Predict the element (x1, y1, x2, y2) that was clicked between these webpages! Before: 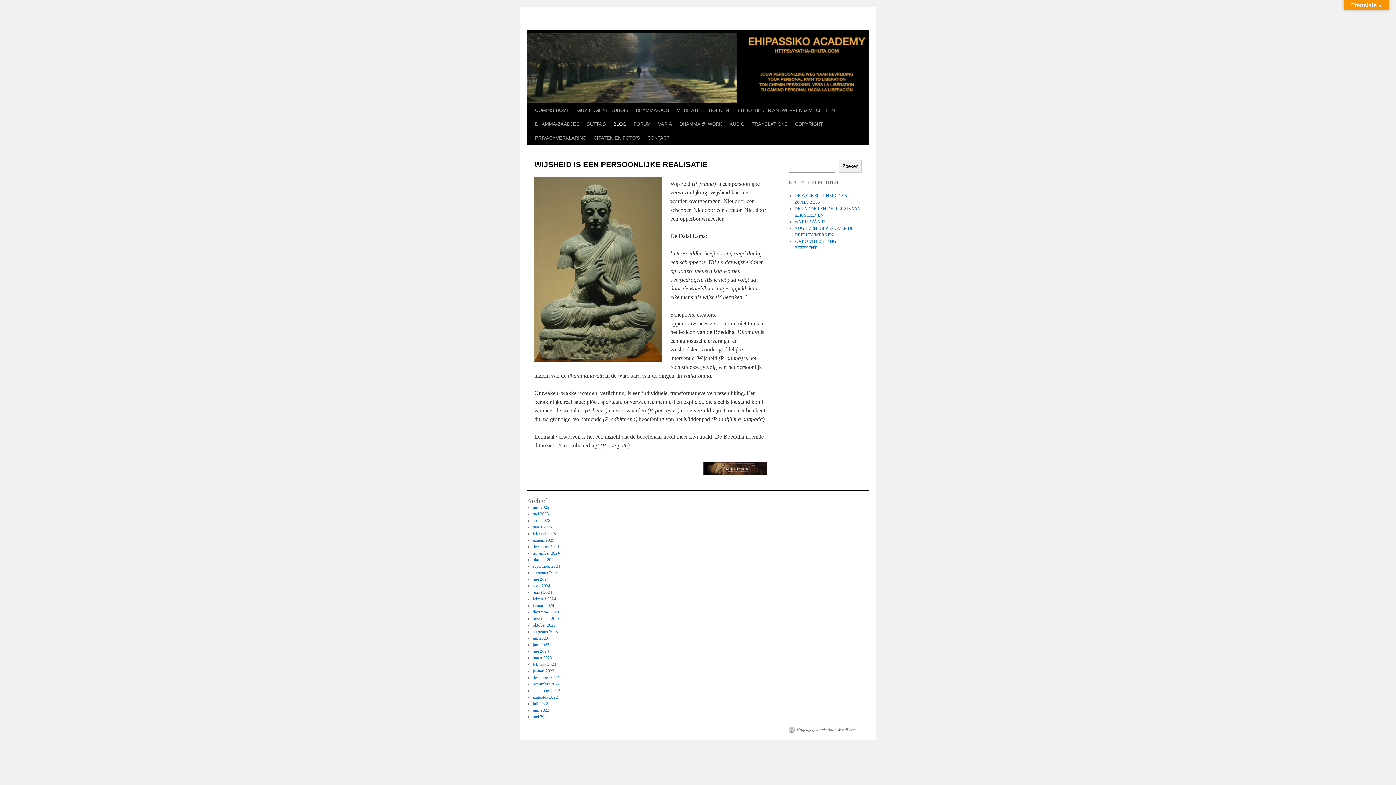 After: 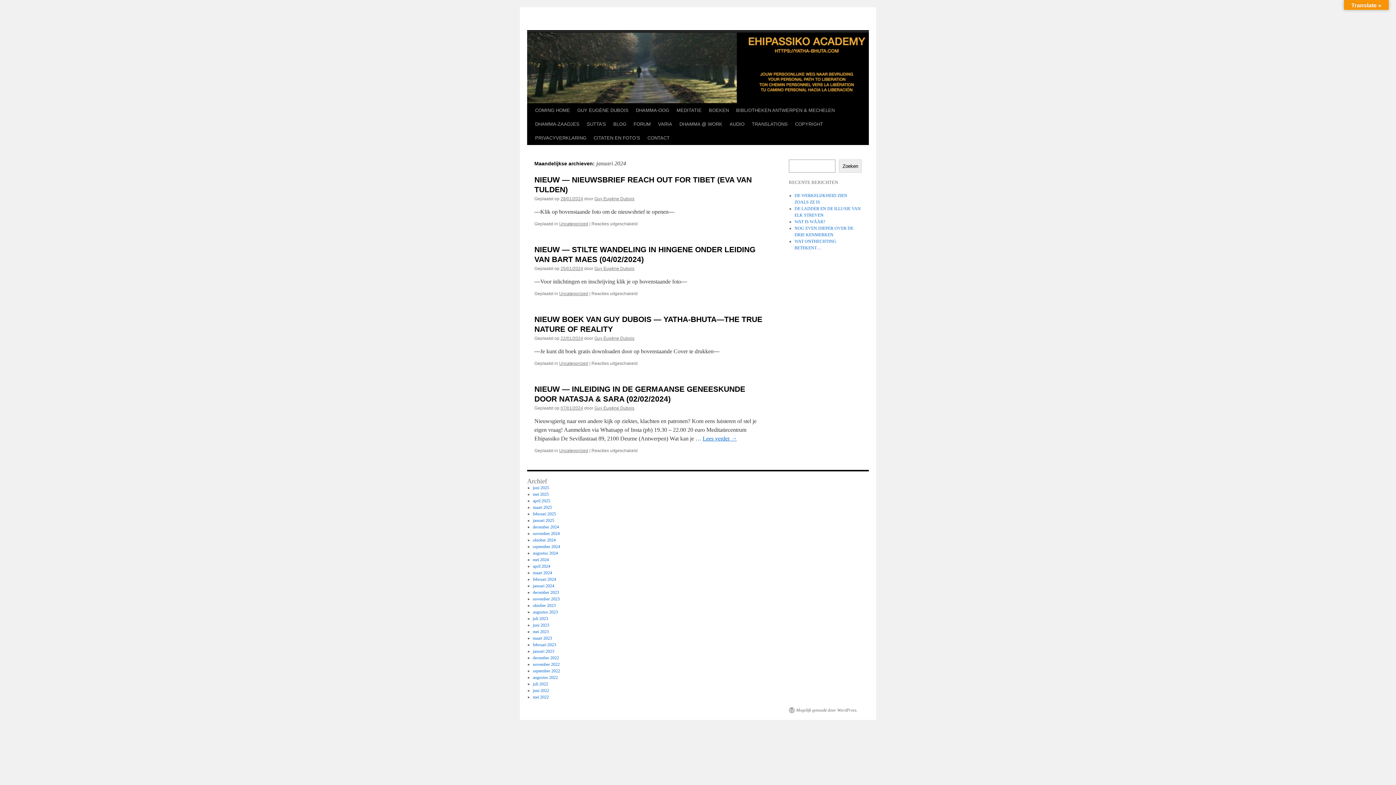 Action: bbox: (532, 603, 554, 608) label: januari 2024